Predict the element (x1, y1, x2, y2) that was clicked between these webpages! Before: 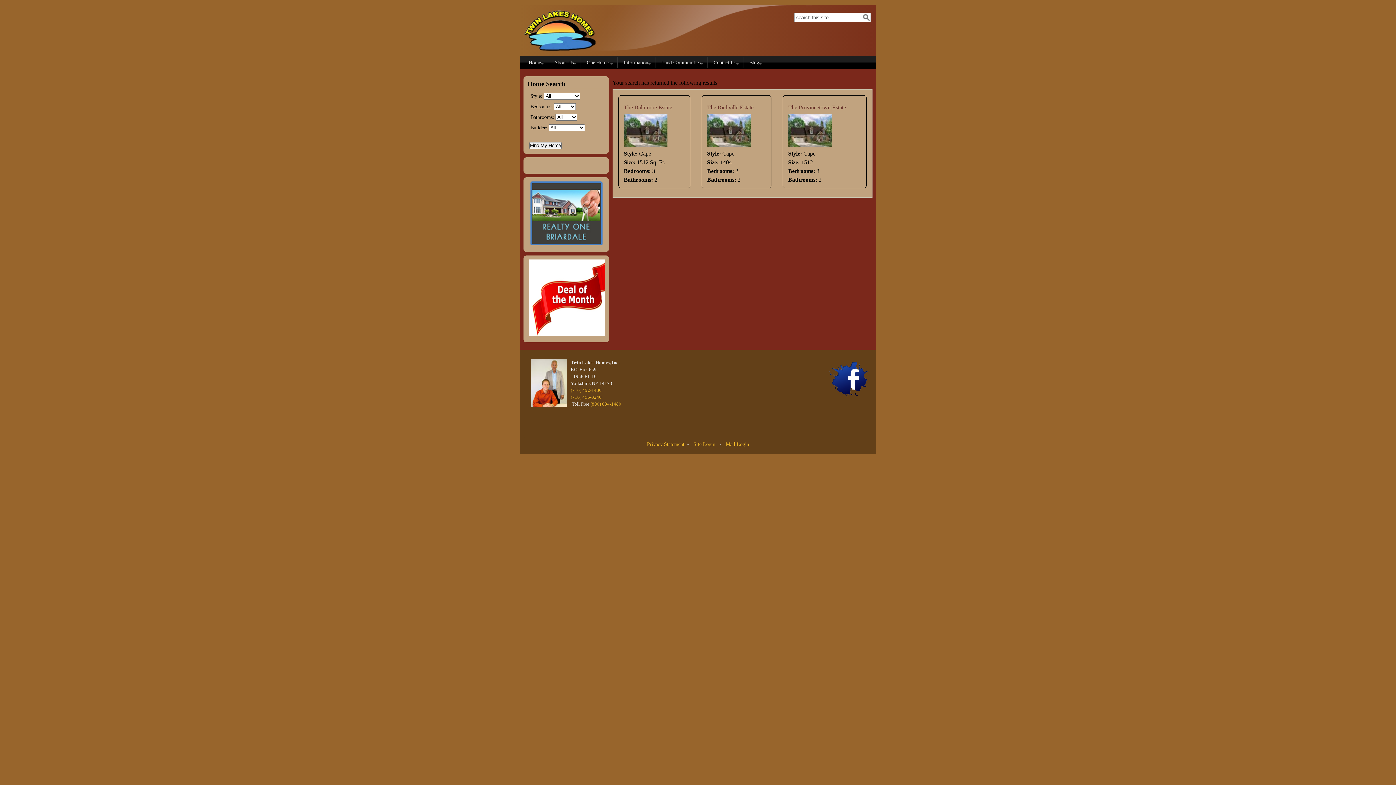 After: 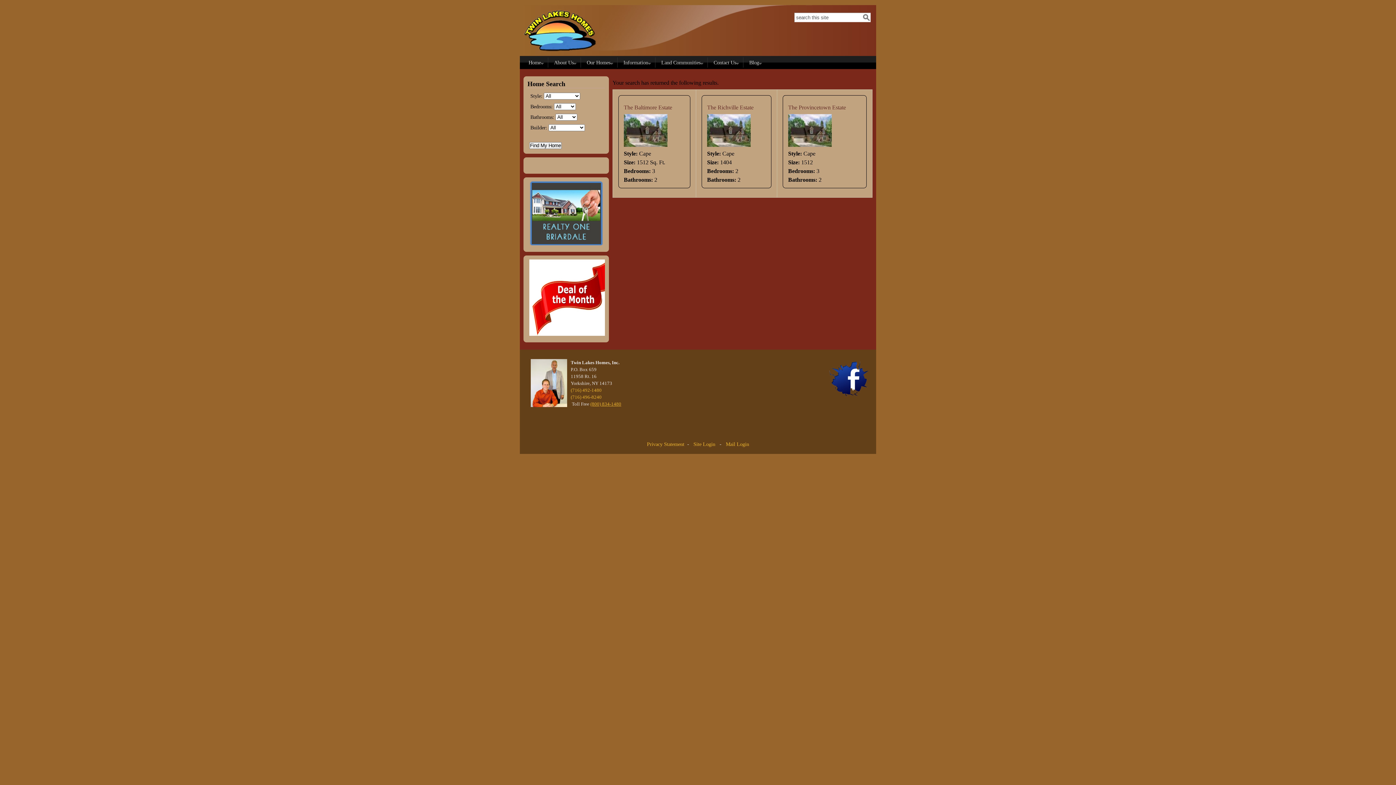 Action: bbox: (590, 401, 621, 406) label: (800) 834-1480